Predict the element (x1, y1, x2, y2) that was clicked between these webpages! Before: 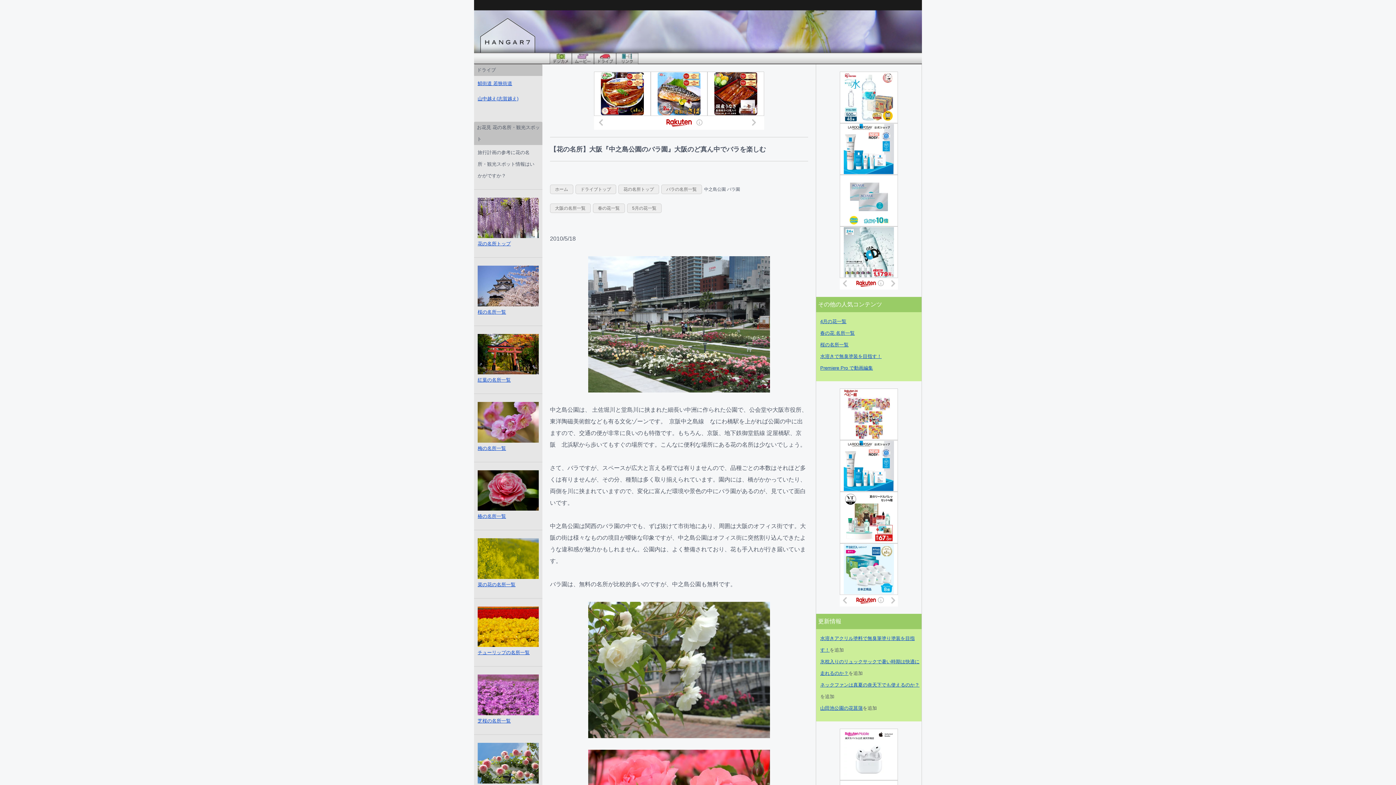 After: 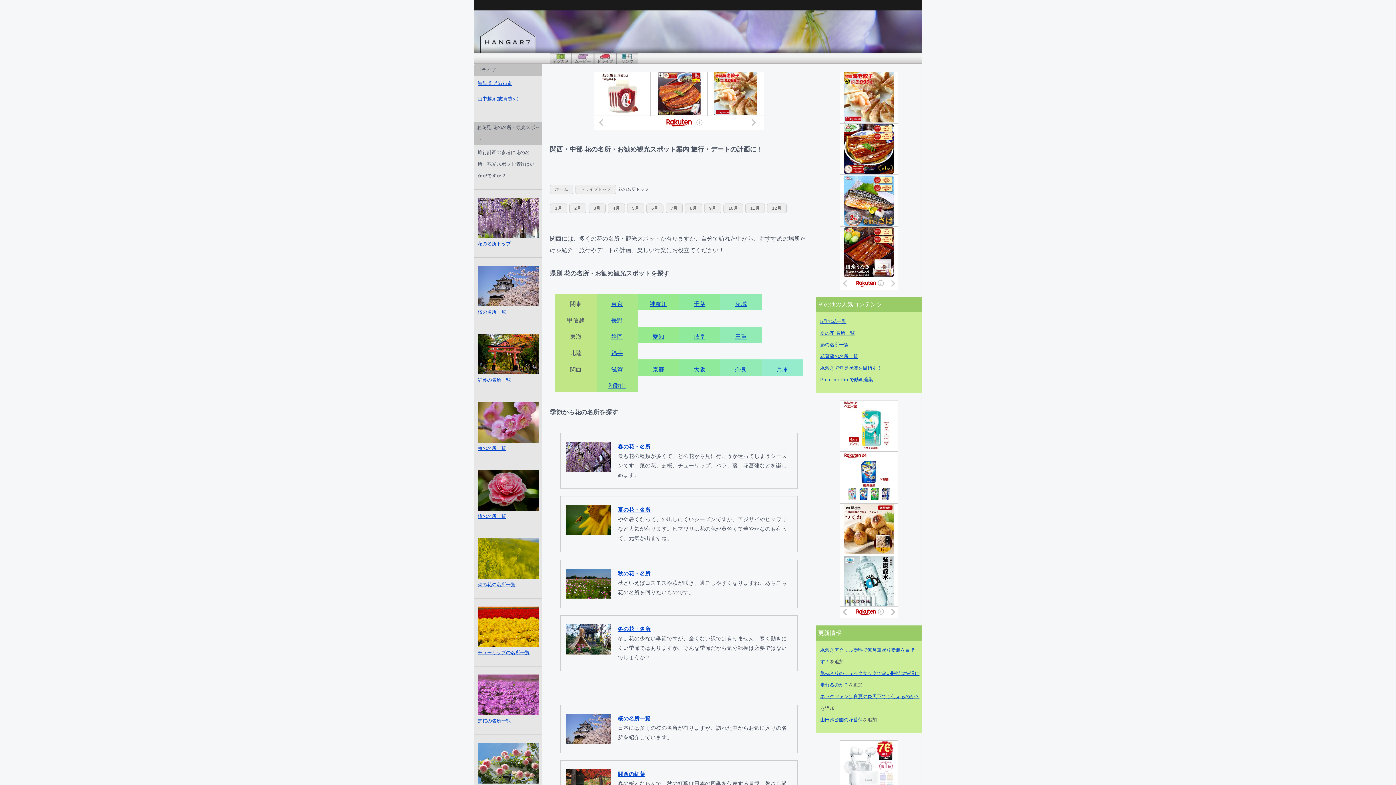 Action: label: 花の名所トップ bbox: (618, 184, 659, 194)